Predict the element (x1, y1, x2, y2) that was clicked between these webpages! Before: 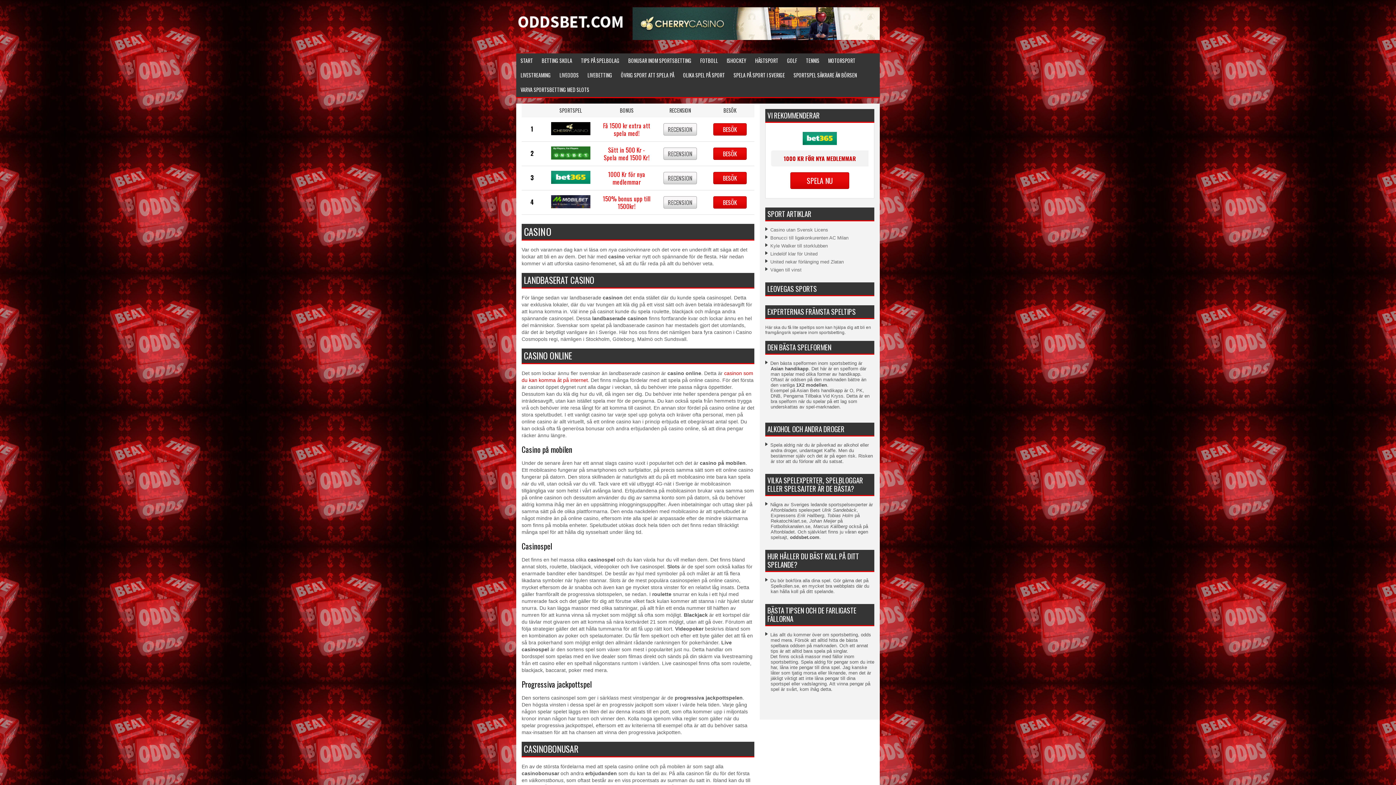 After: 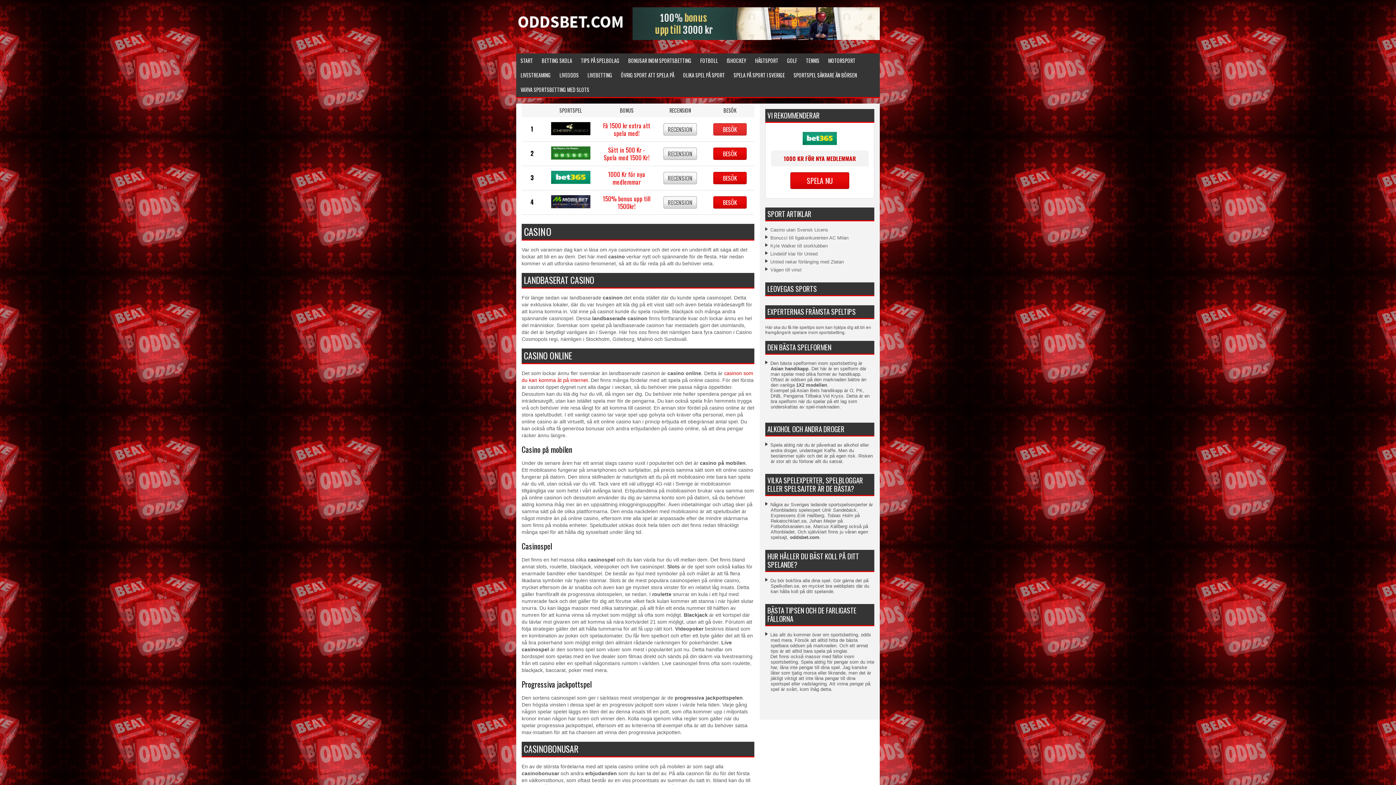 Action: label: BESÖK bbox: (713, 123, 746, 135)